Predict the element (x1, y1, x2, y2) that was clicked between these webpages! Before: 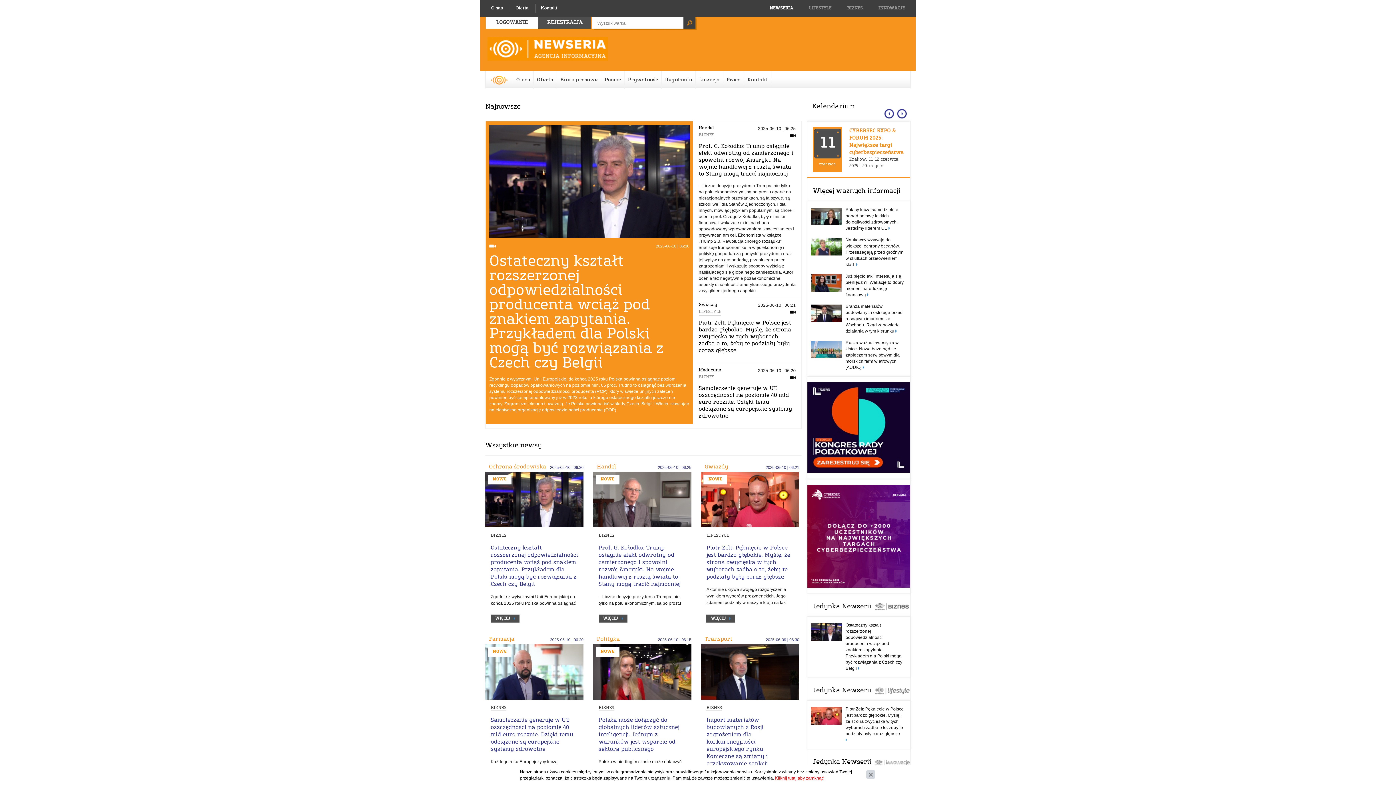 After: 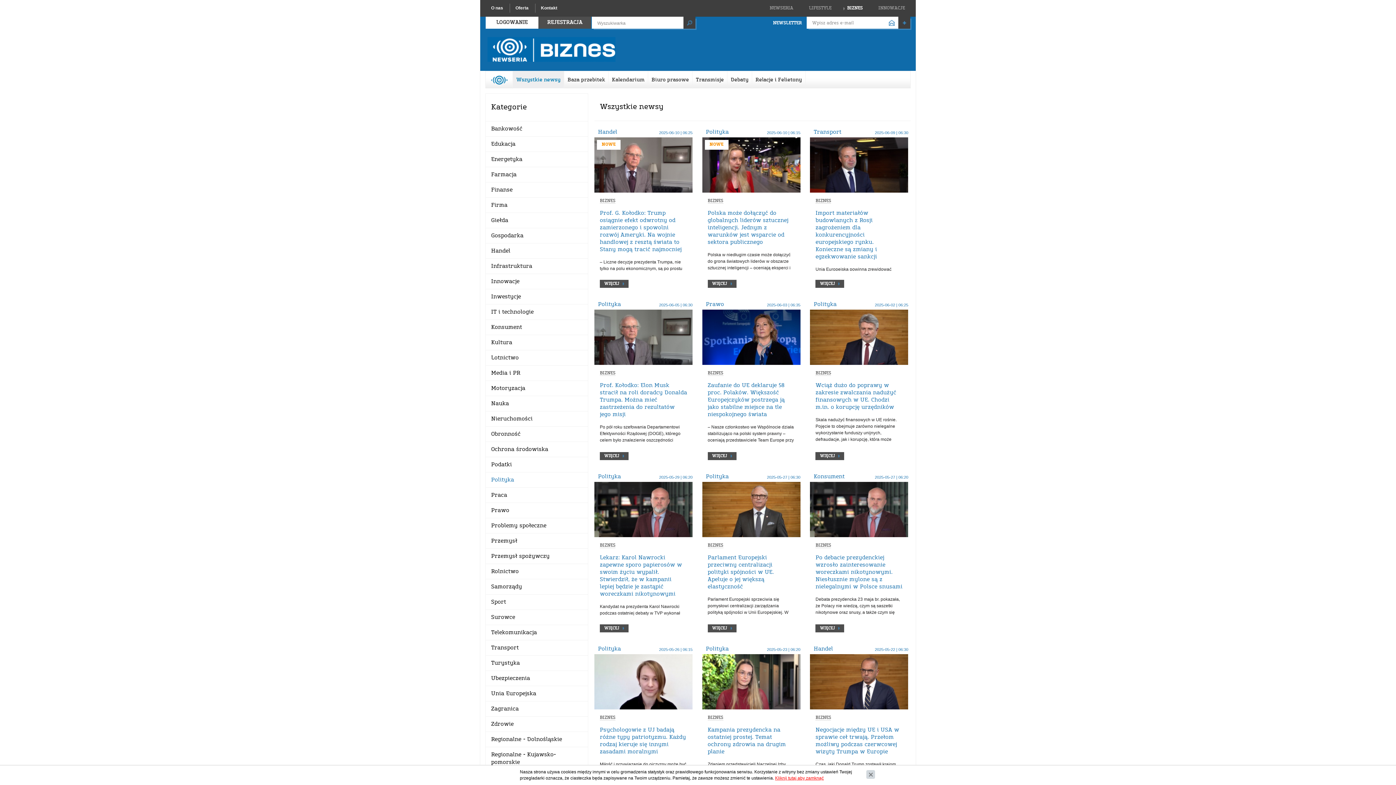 Action: bbox: (596, 636, 619, 642) label: Polityka